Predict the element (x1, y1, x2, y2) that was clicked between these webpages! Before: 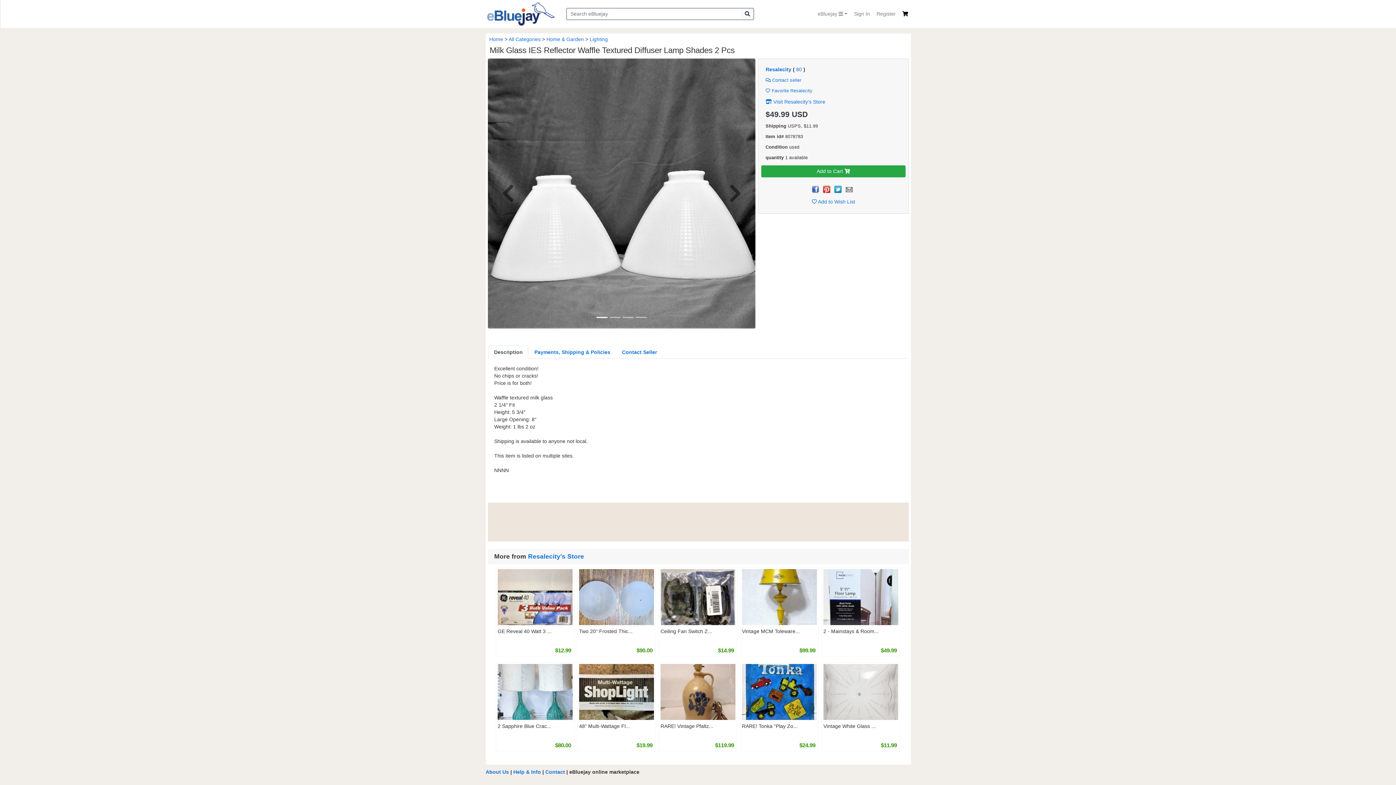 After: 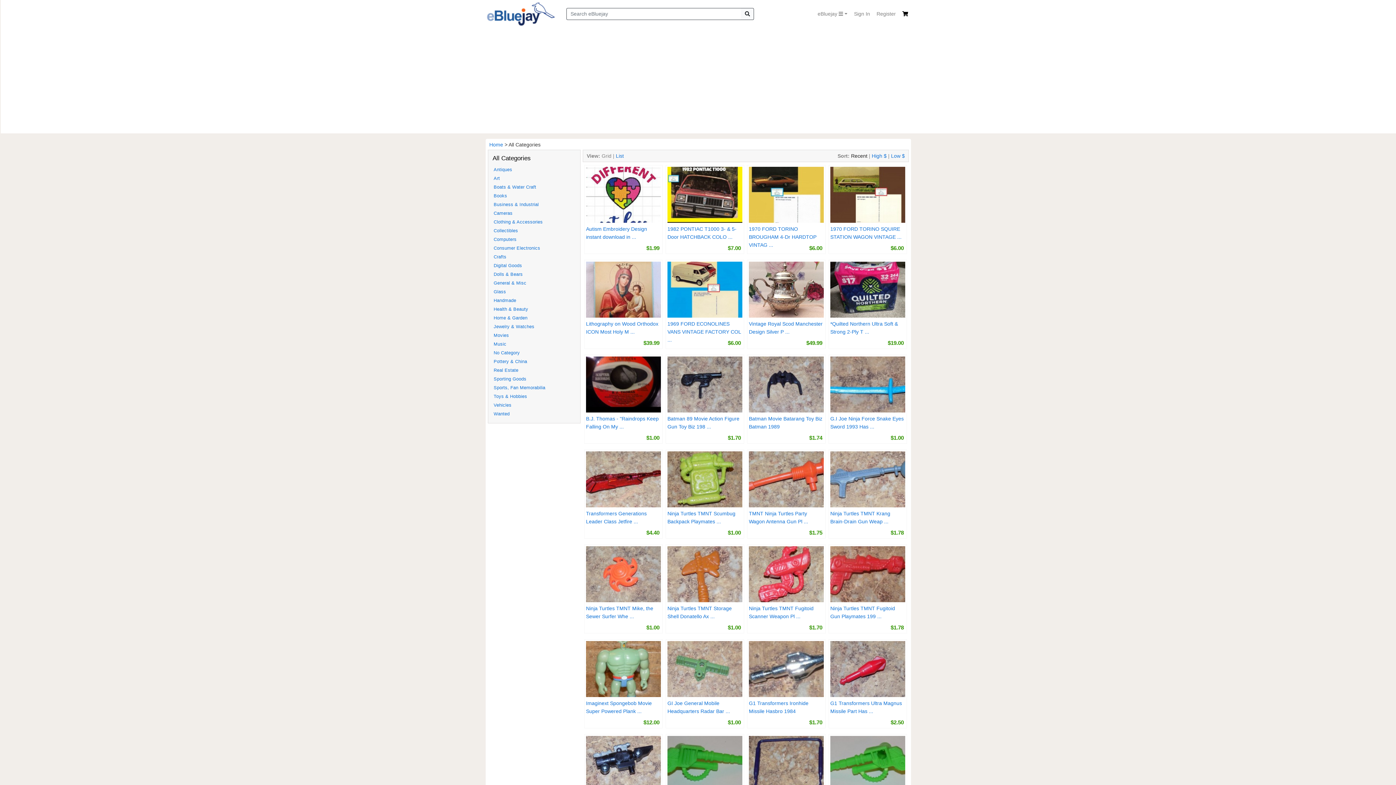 Action: label: All Categories bbox: (508, 36, 540, 42)